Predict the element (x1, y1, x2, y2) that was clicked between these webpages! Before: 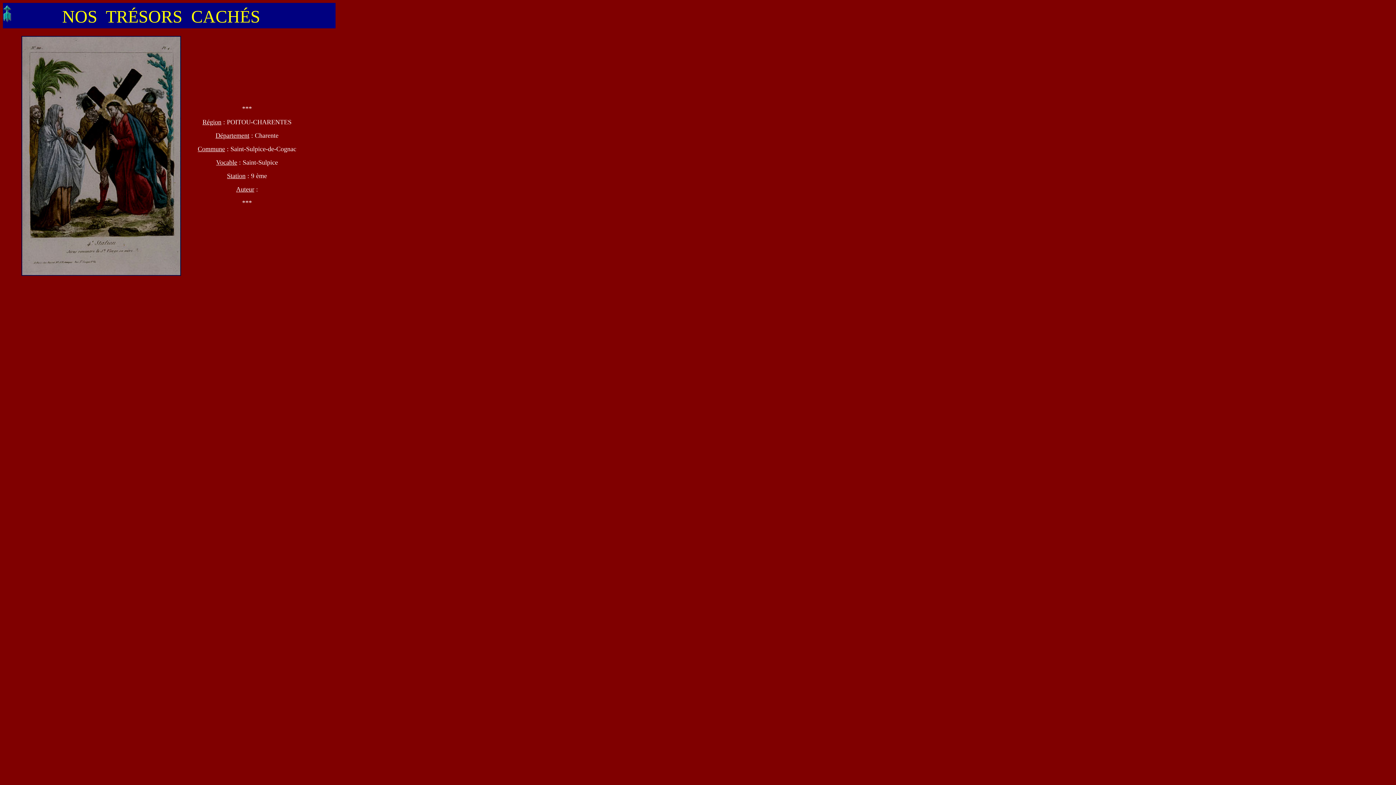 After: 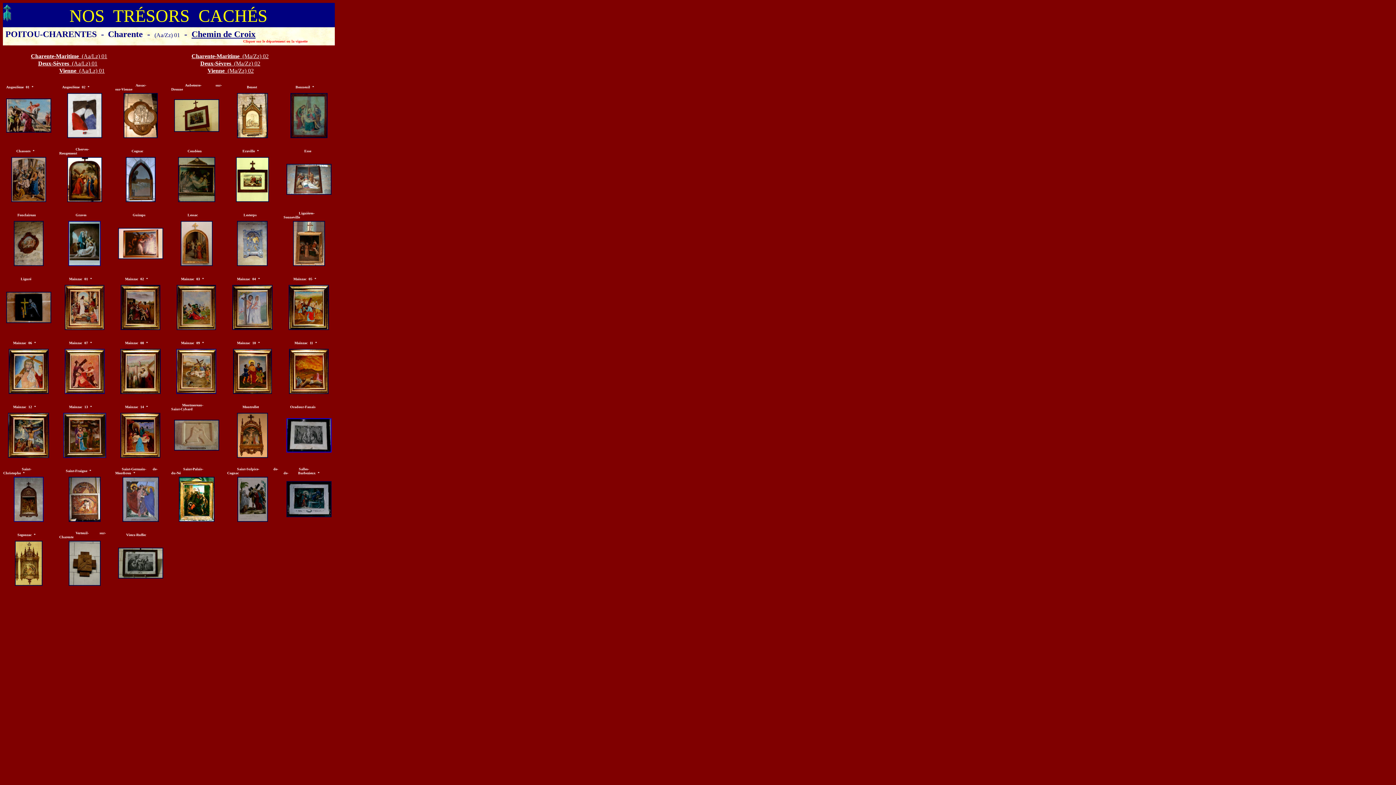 Action: bbox: (3, 17, 11, 23)